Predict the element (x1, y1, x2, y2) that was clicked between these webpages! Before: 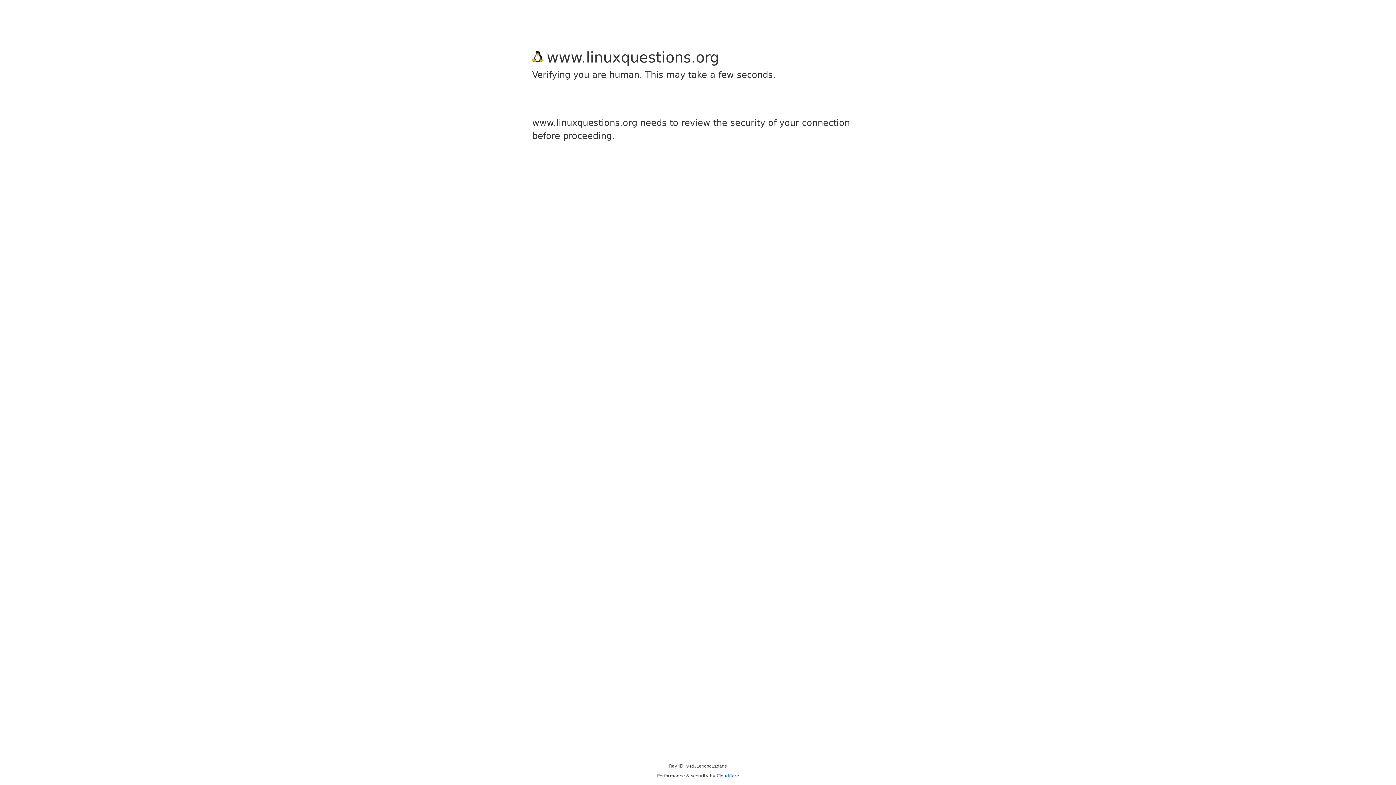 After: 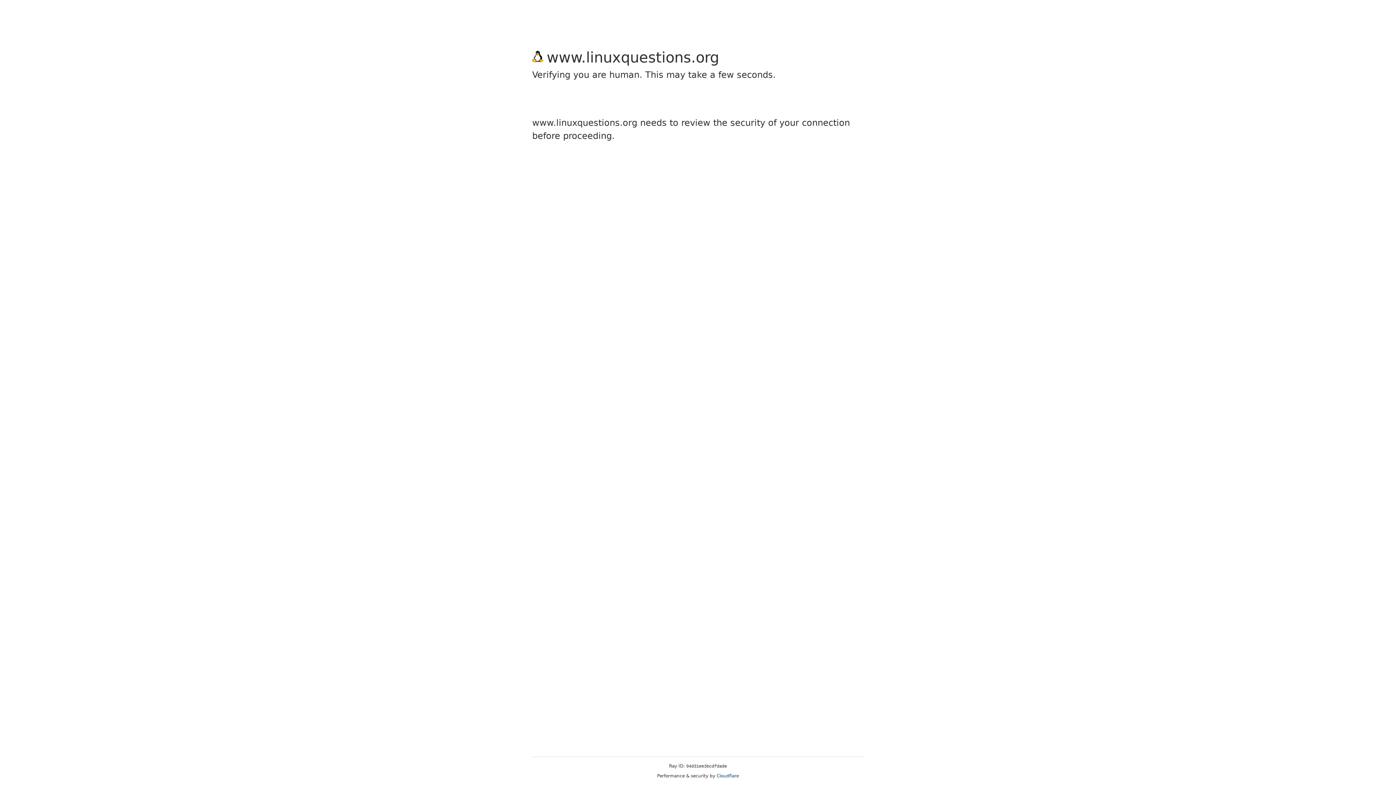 Action: label: Cloudflare bbox: (716, 773, 739, 778)